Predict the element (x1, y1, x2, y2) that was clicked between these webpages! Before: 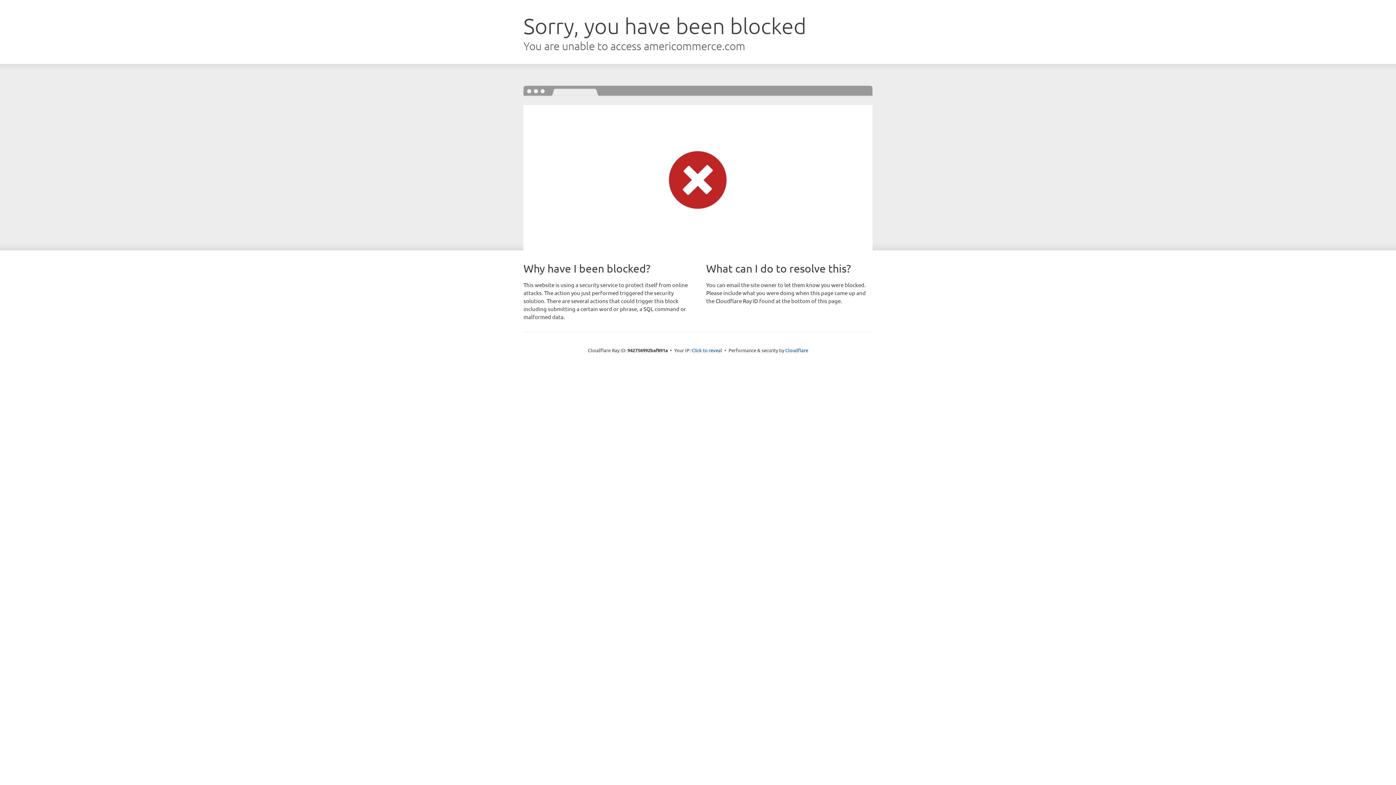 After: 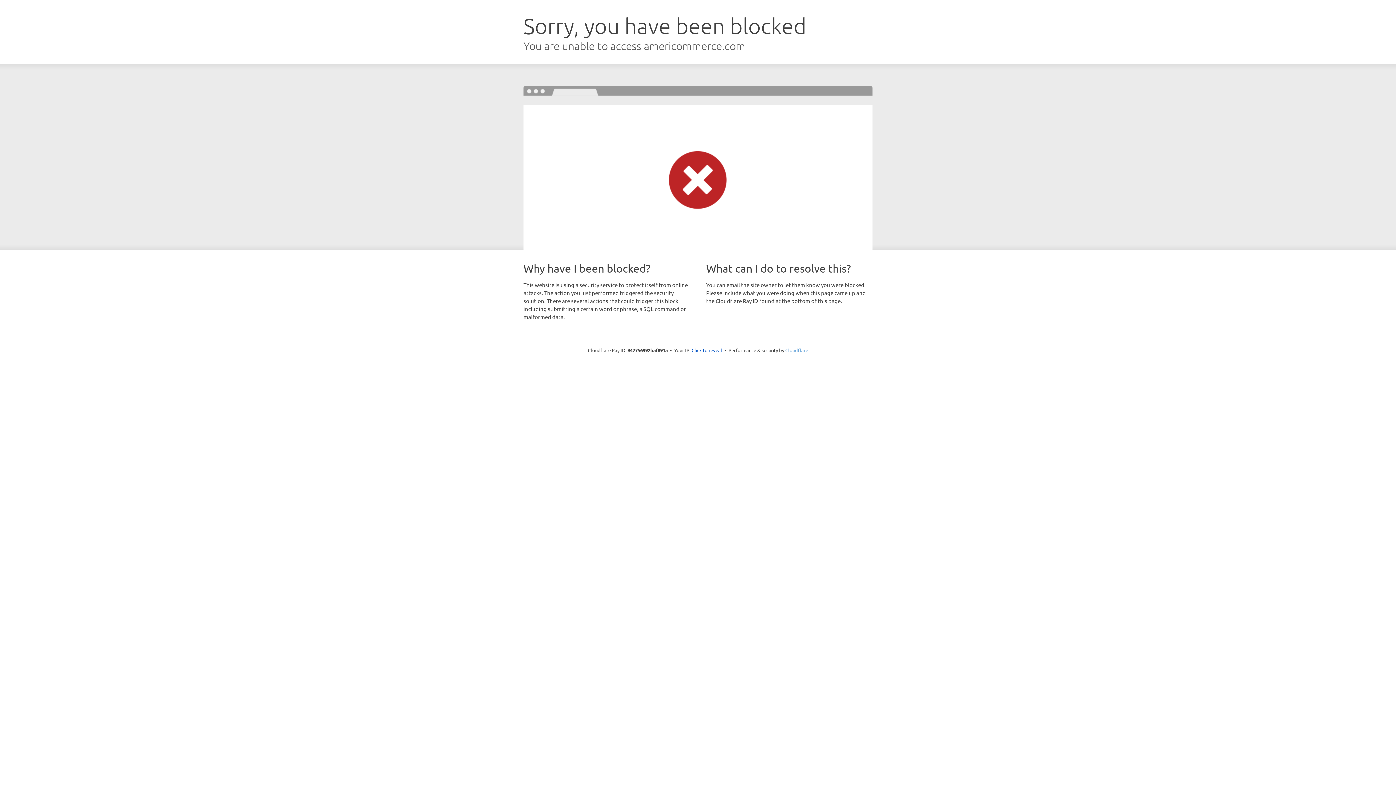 Action: bbox: (785, 347, 808, 353) label: Cloudflare